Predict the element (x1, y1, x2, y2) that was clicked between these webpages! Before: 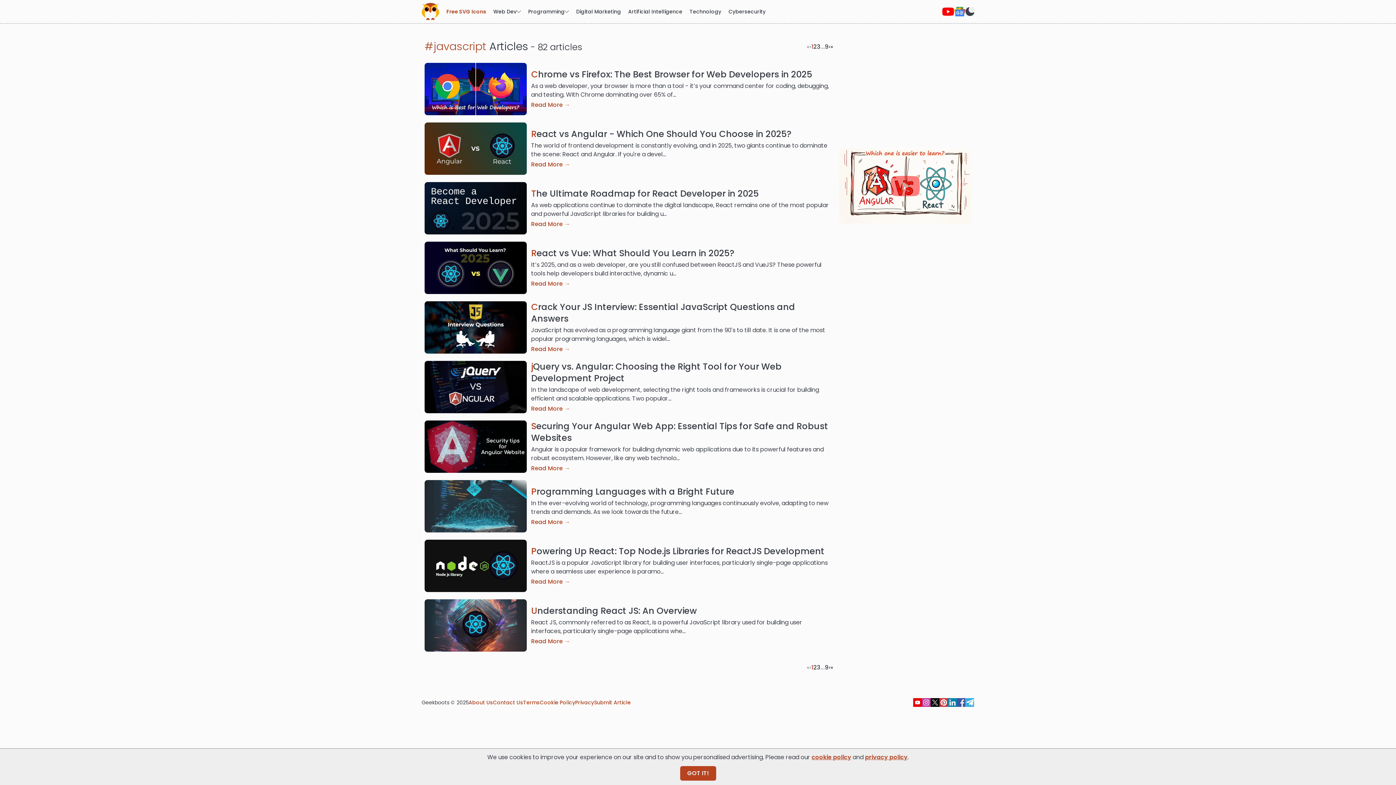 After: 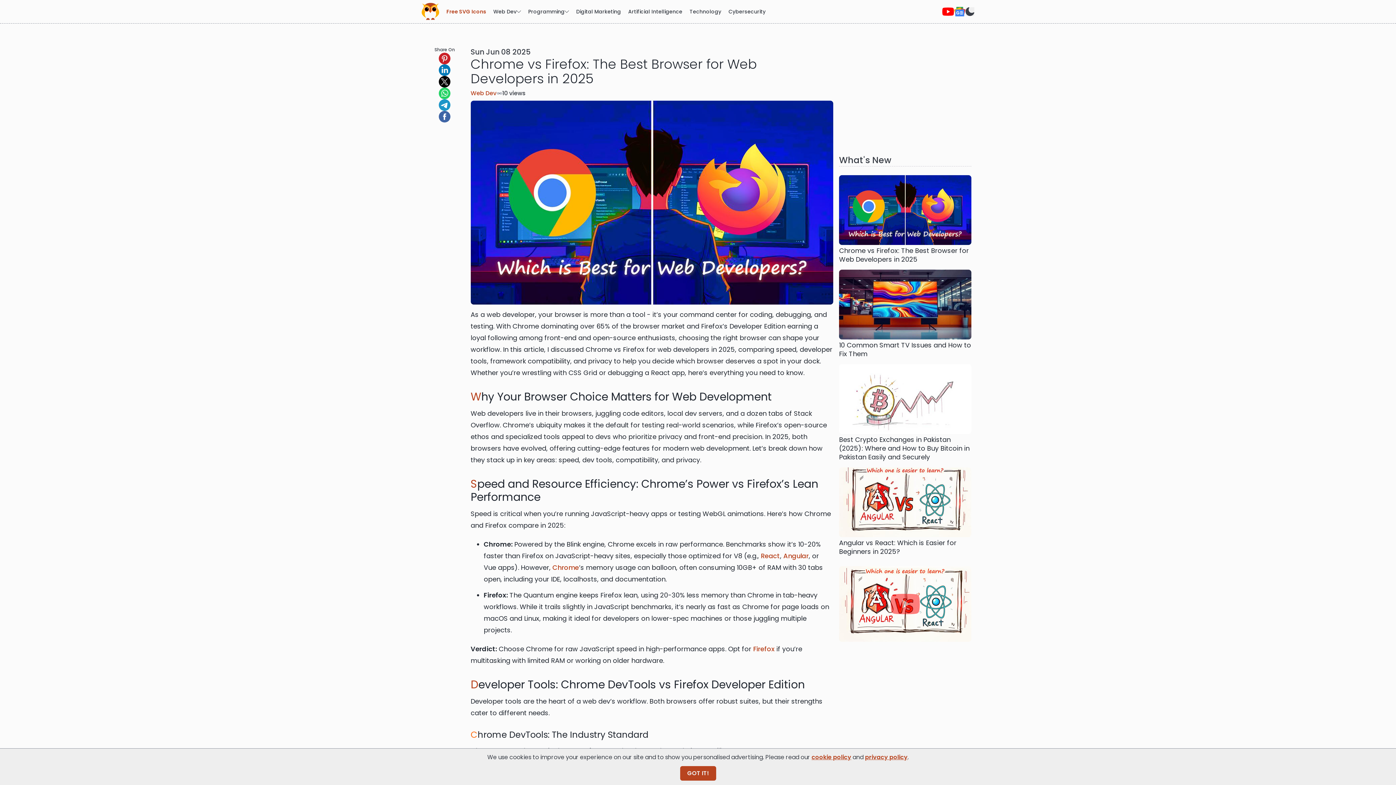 Action: bbox: (531, 100, 570, 109) label: Read More →